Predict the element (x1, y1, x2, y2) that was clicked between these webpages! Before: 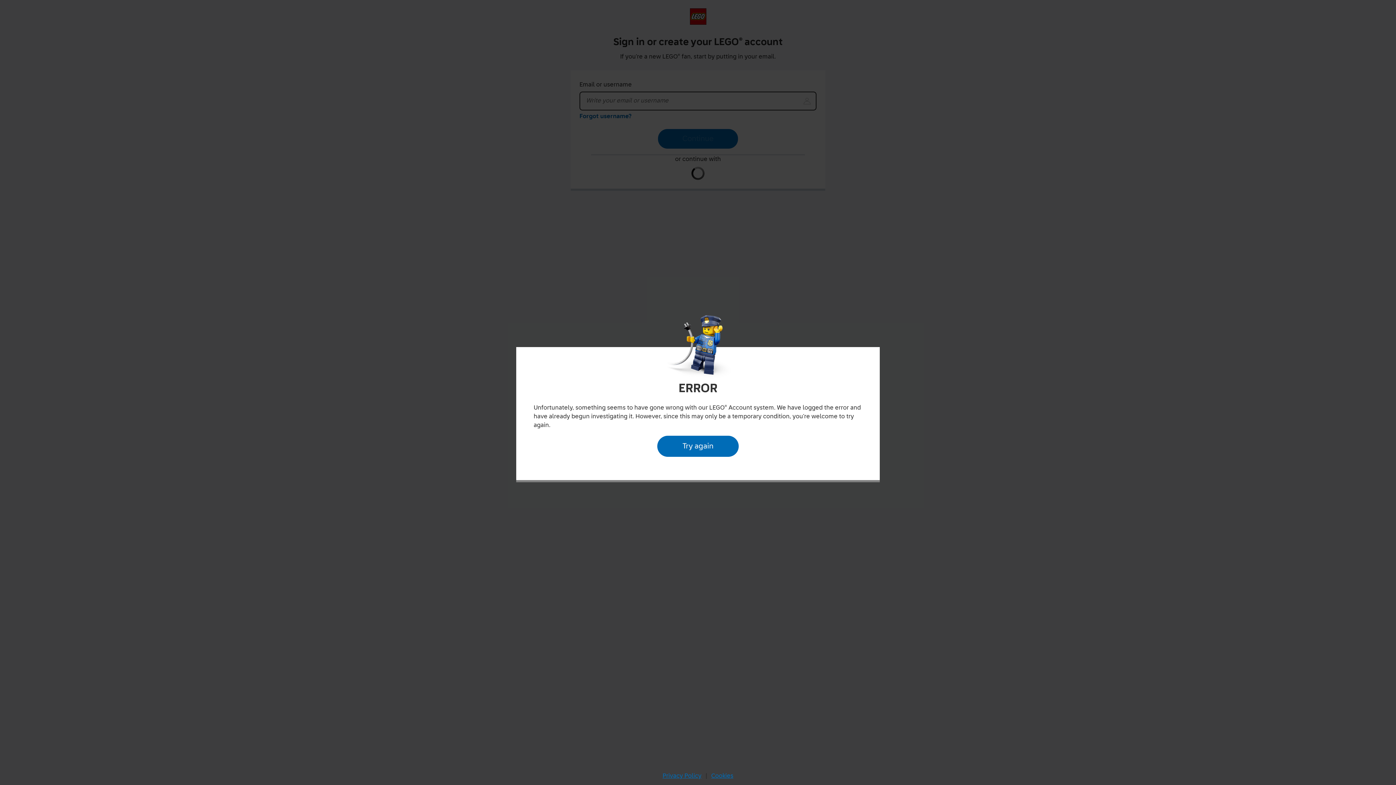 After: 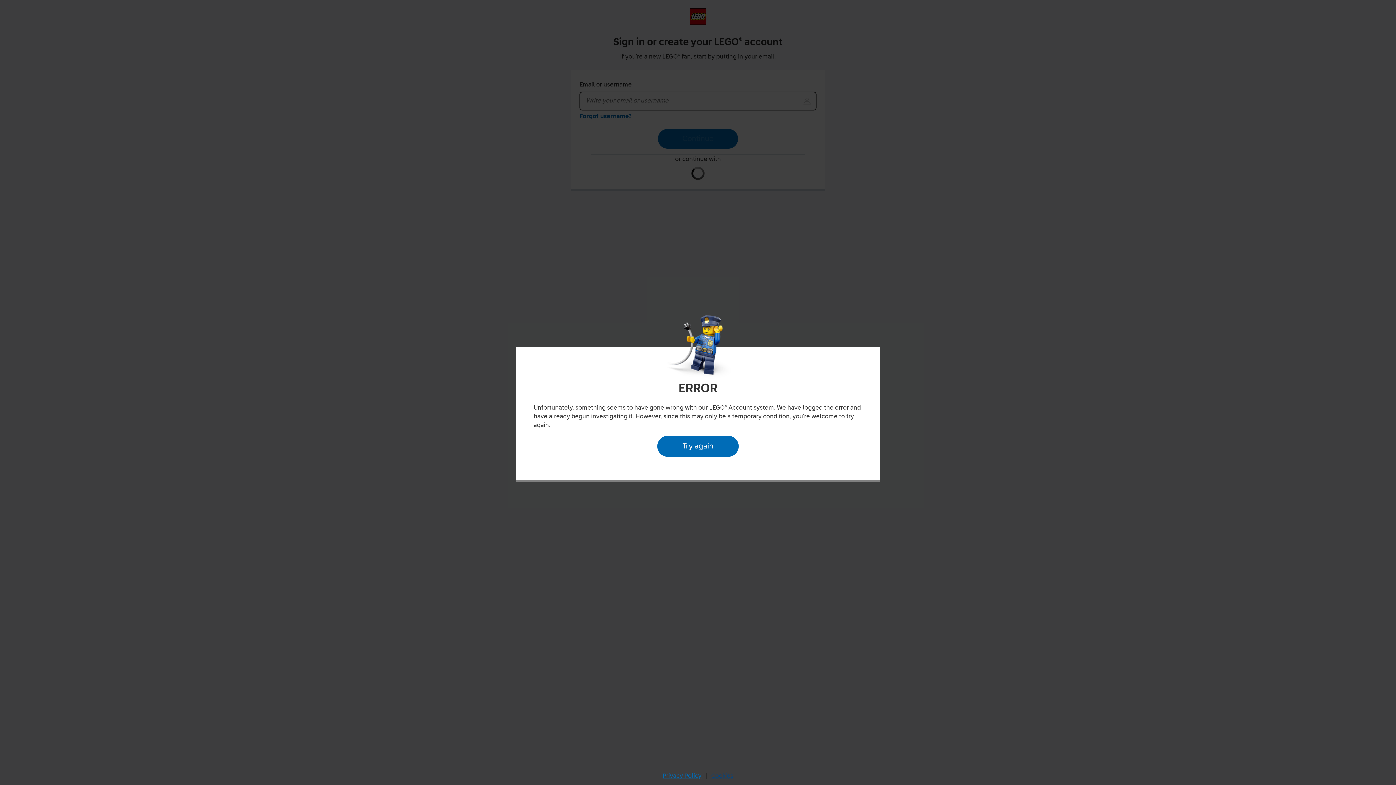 Action: bbox: (709, 770, 735, 782) label: Cookies